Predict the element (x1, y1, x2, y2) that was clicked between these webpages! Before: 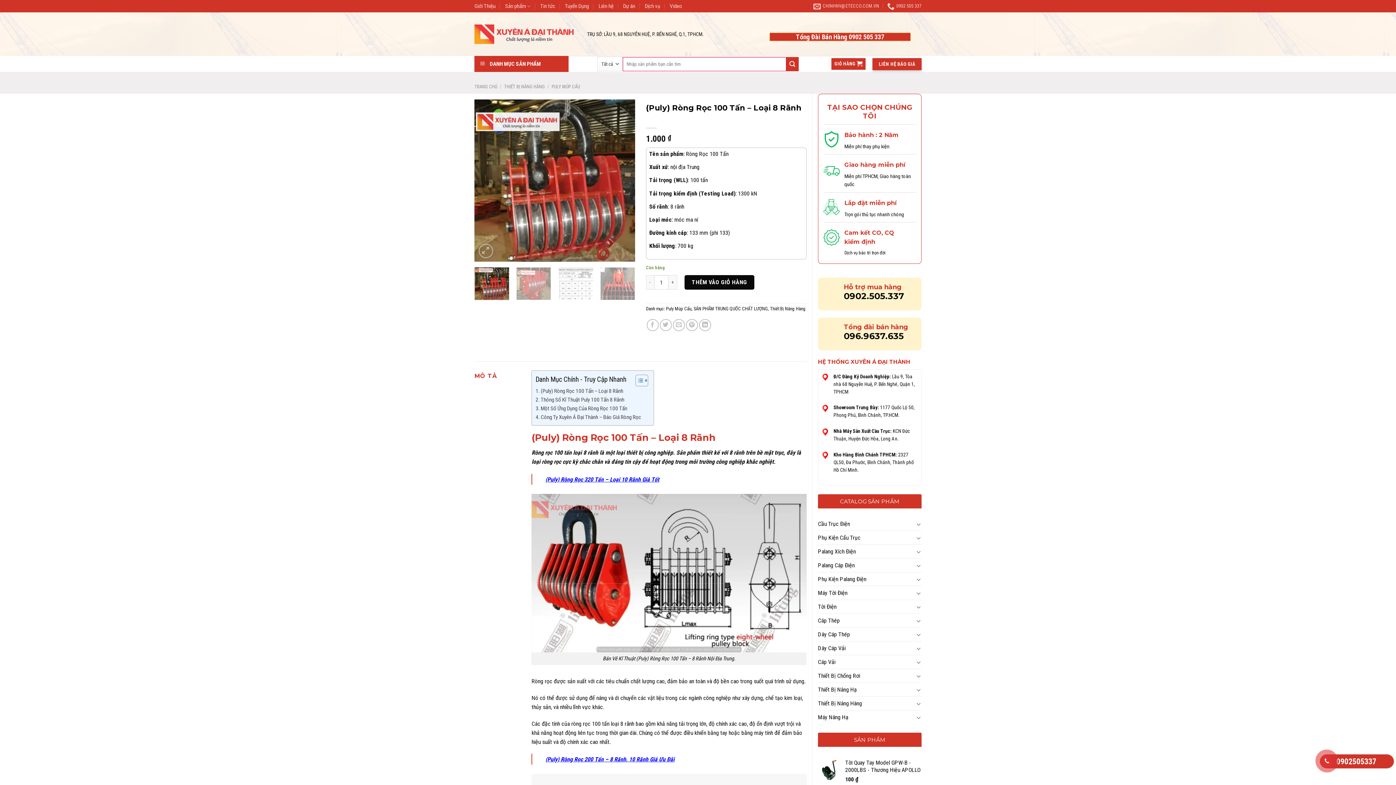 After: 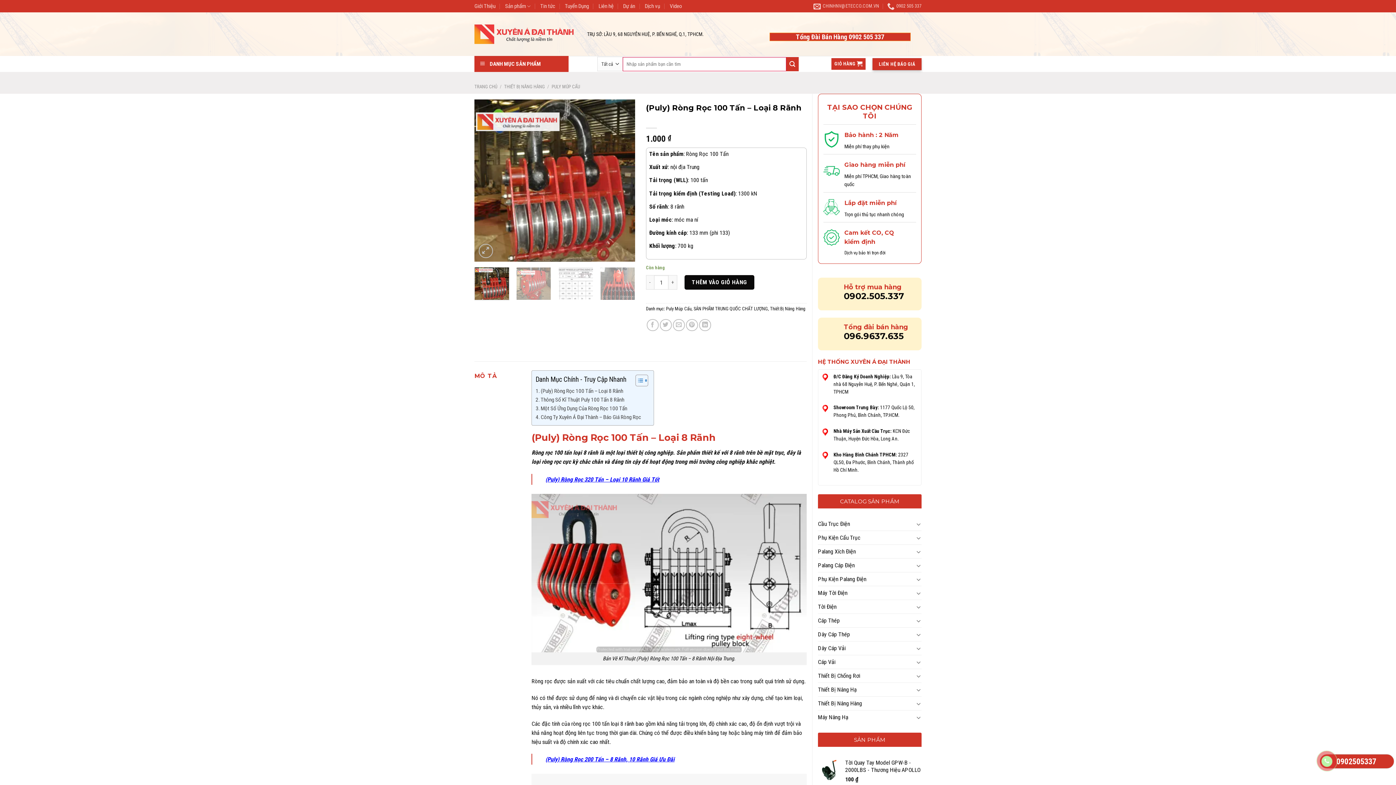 Action: bbox: (1323, 756, 1331, 767)